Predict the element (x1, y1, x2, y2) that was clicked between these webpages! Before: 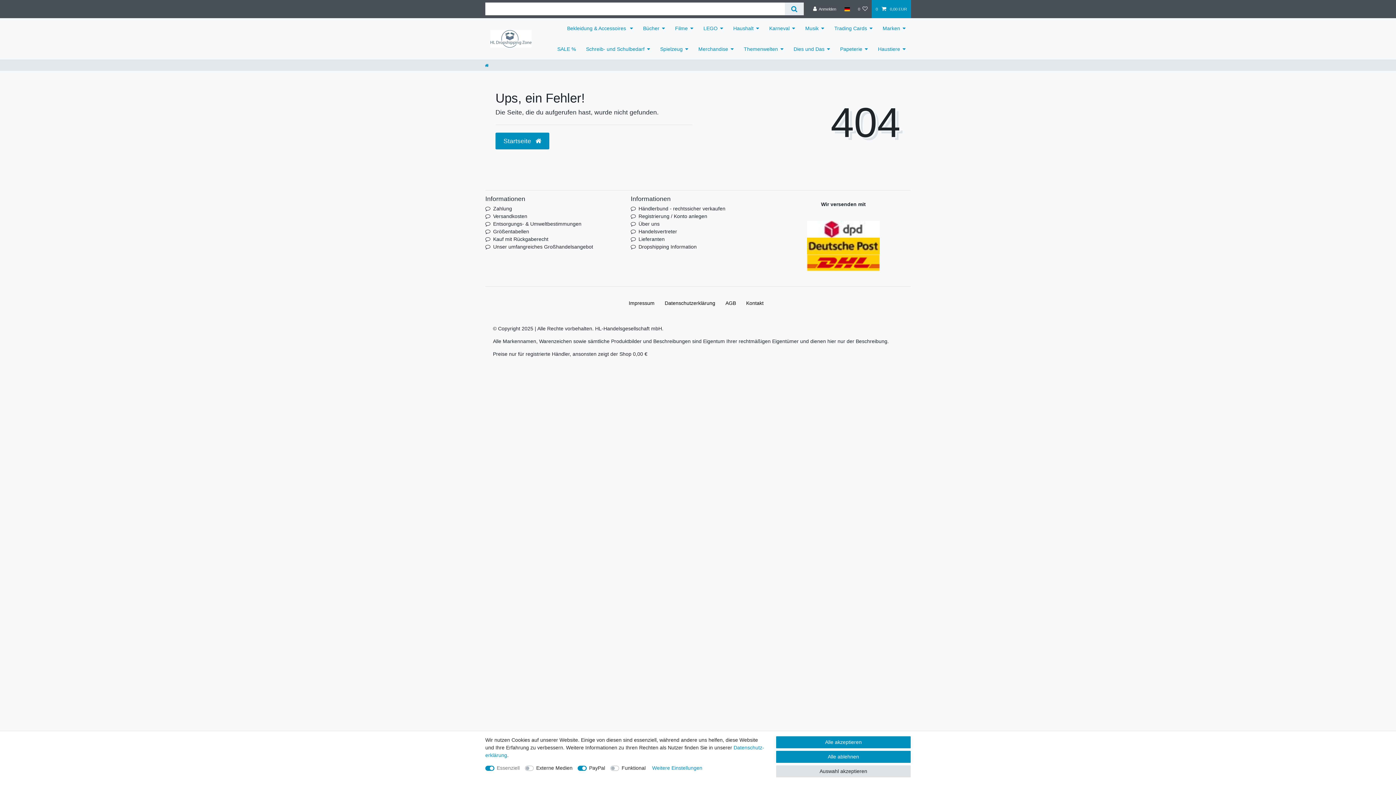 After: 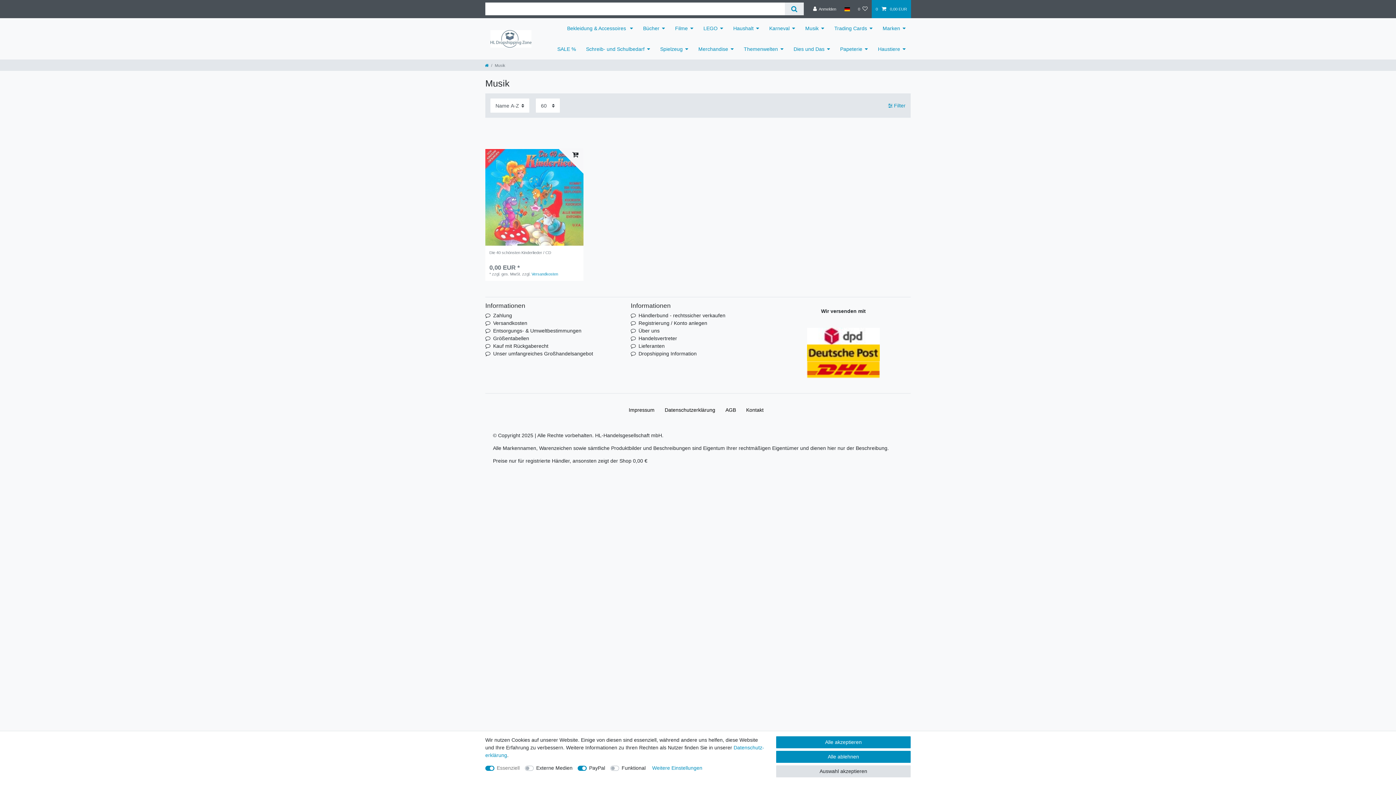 Action: label: Musik bbox: (800, 18, 829, 38)